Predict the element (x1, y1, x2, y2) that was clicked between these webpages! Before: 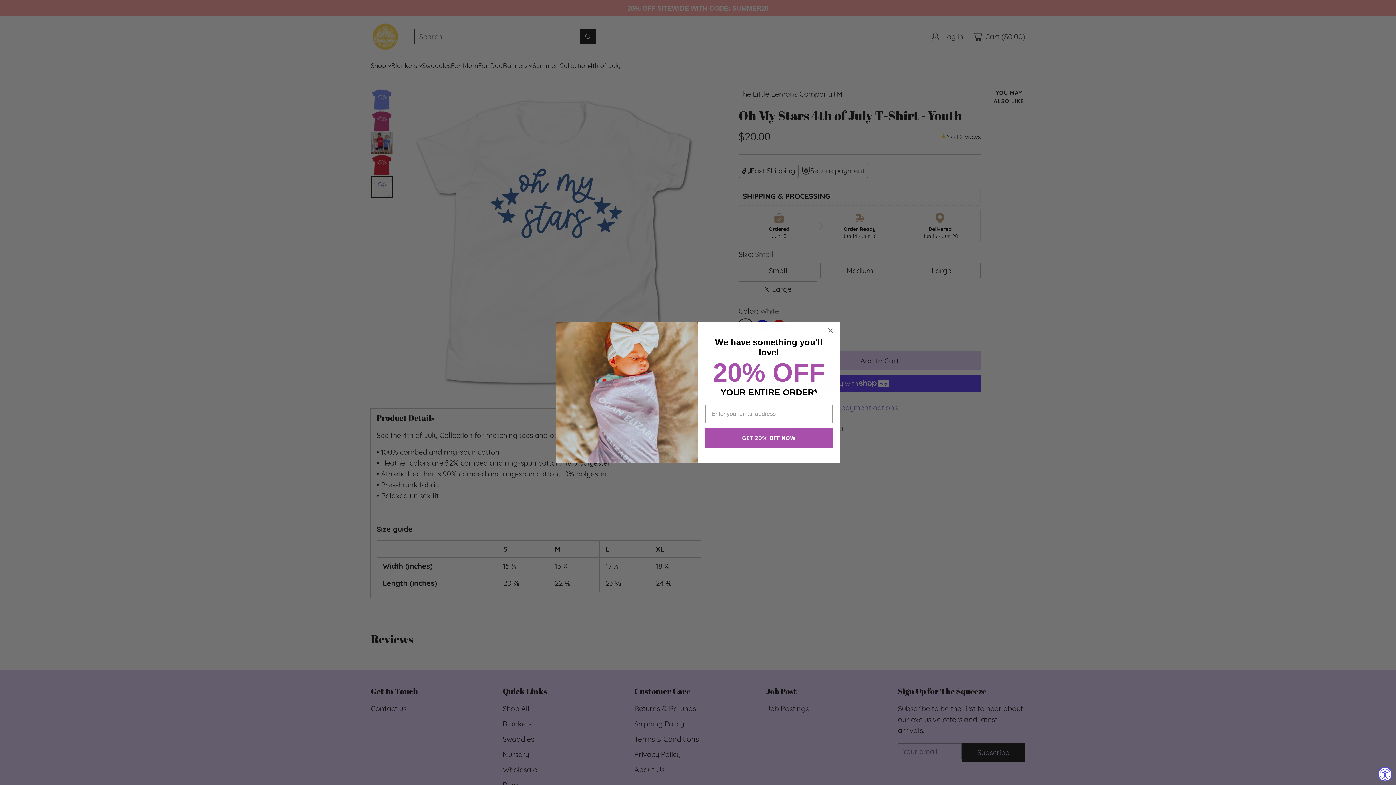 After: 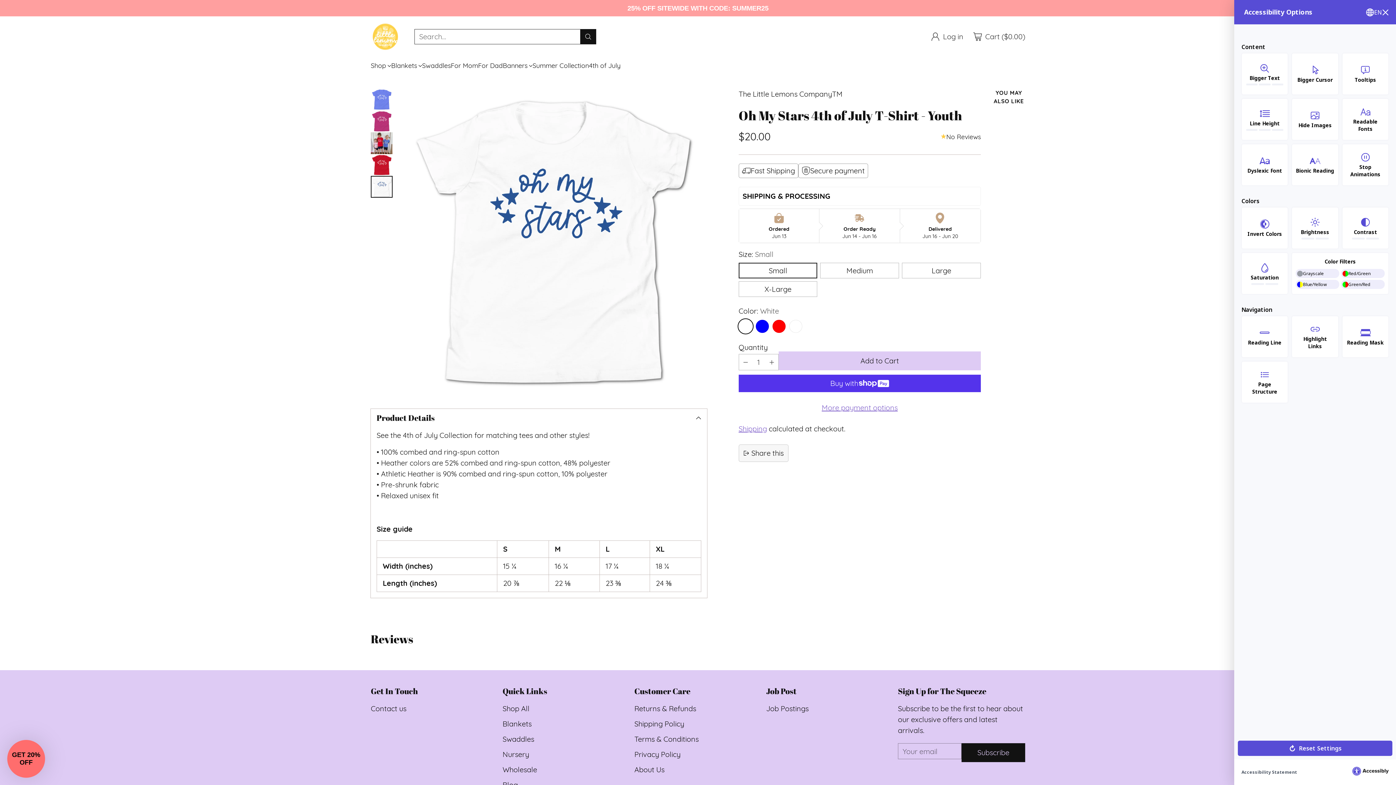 Action: bbox: (1378, 767, 1392, 781) label: Accessibility Widget, click to open